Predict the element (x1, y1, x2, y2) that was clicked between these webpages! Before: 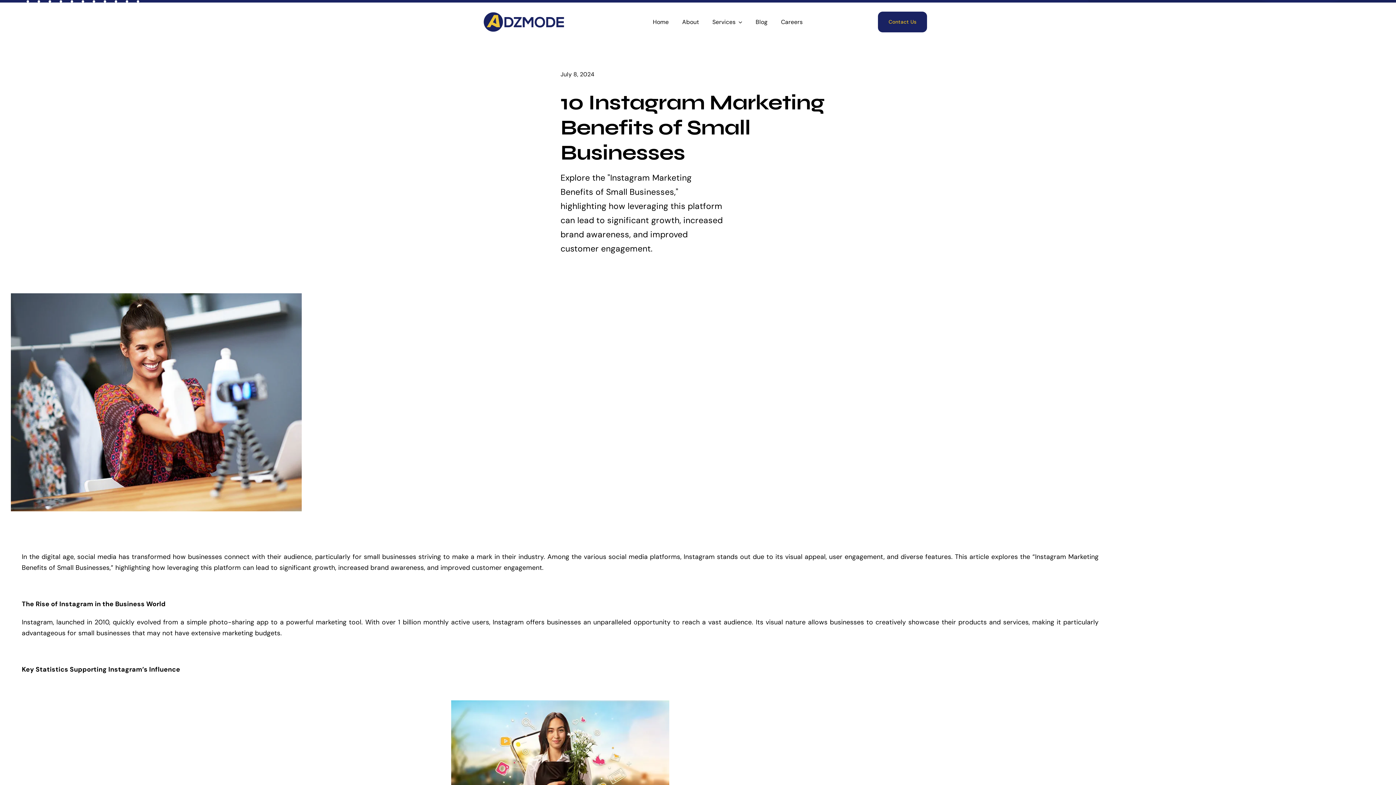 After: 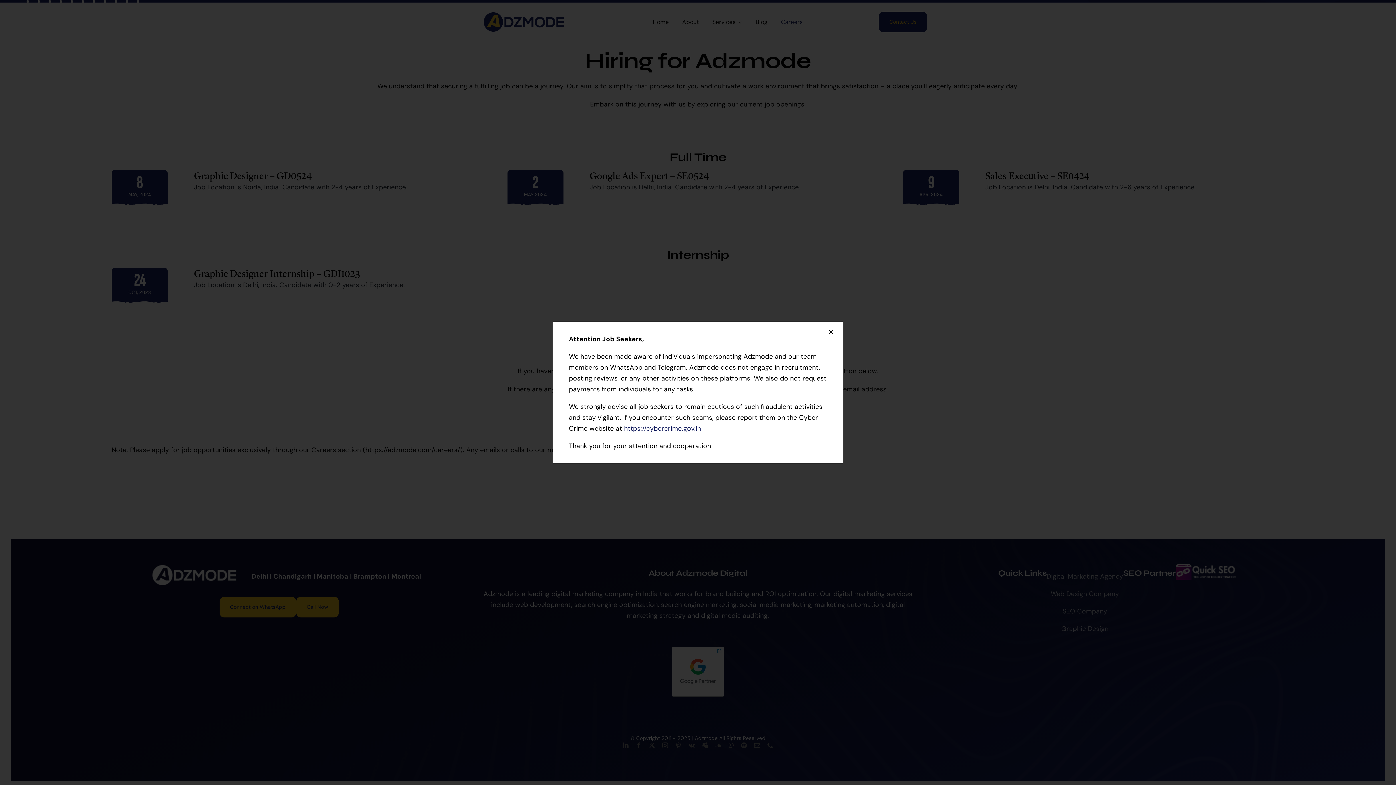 Action: bbox: (781, 14, 802, 29) label: Careers